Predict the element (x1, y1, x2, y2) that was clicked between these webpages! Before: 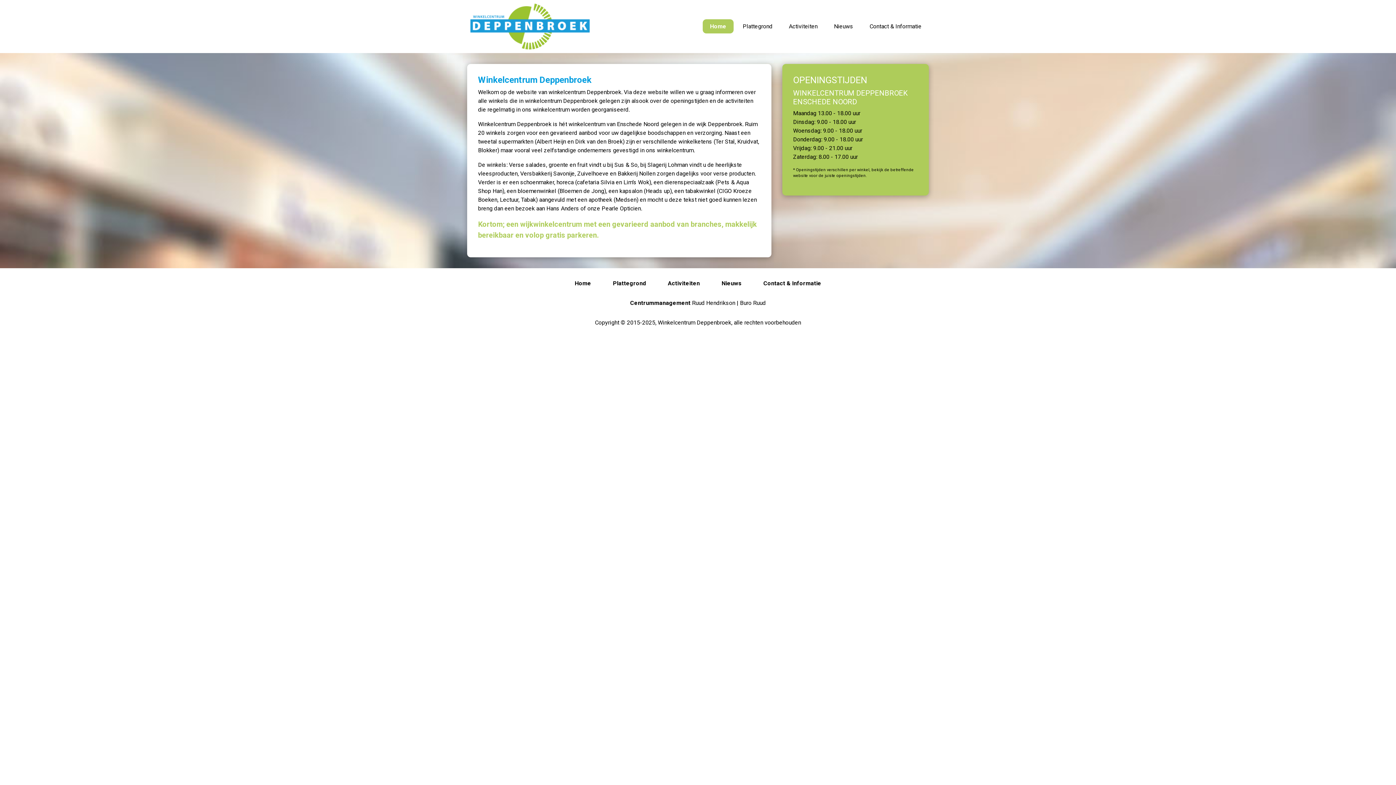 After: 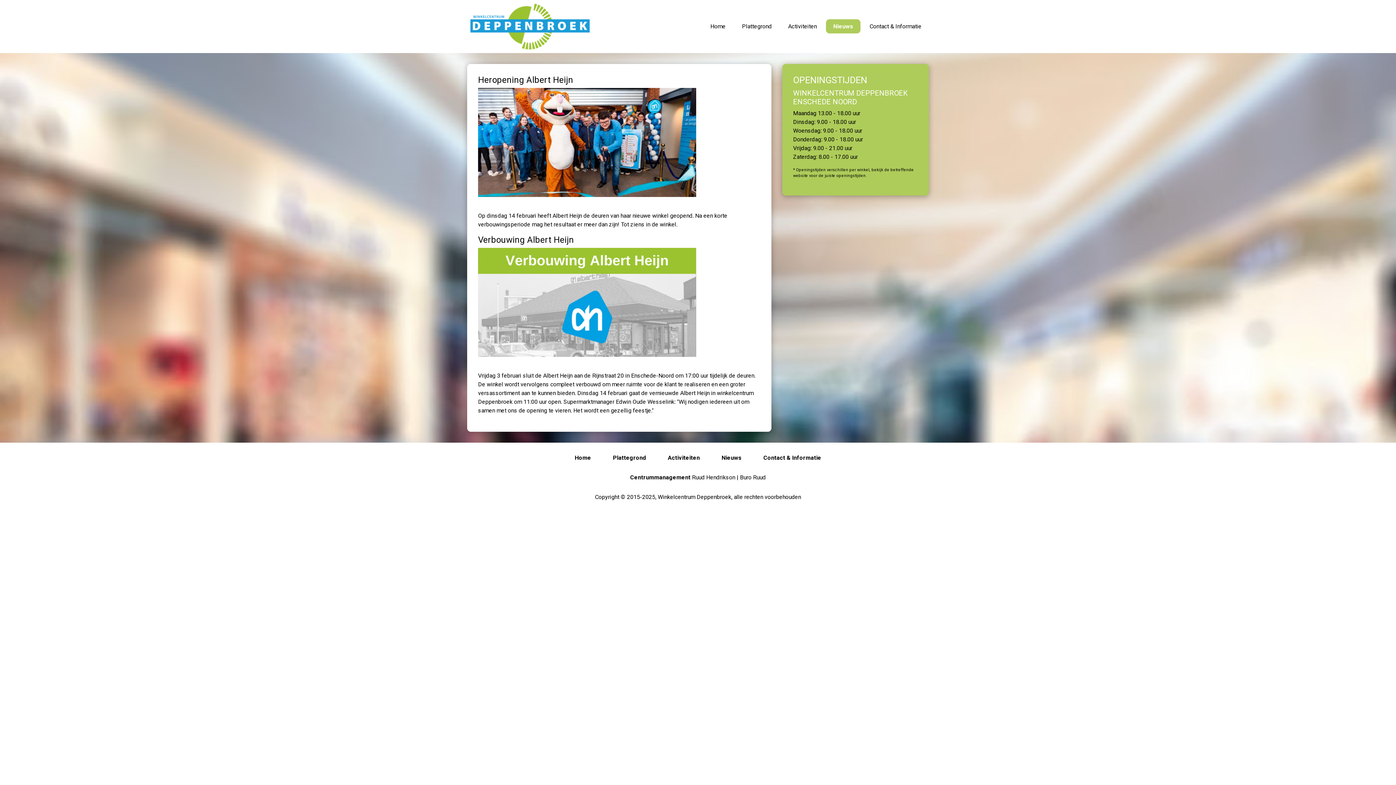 Action: label: Nieuws bbox: (710, 280, 752, 286)